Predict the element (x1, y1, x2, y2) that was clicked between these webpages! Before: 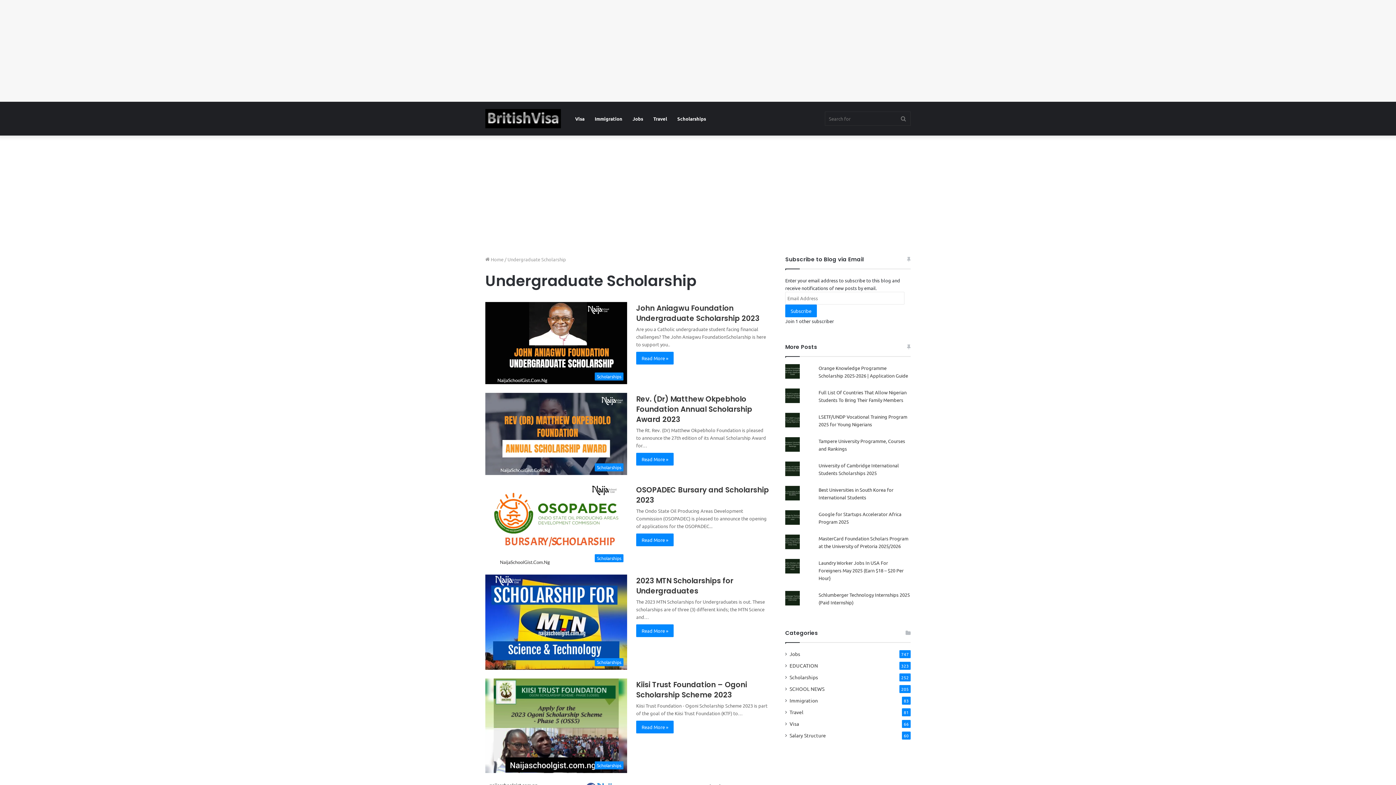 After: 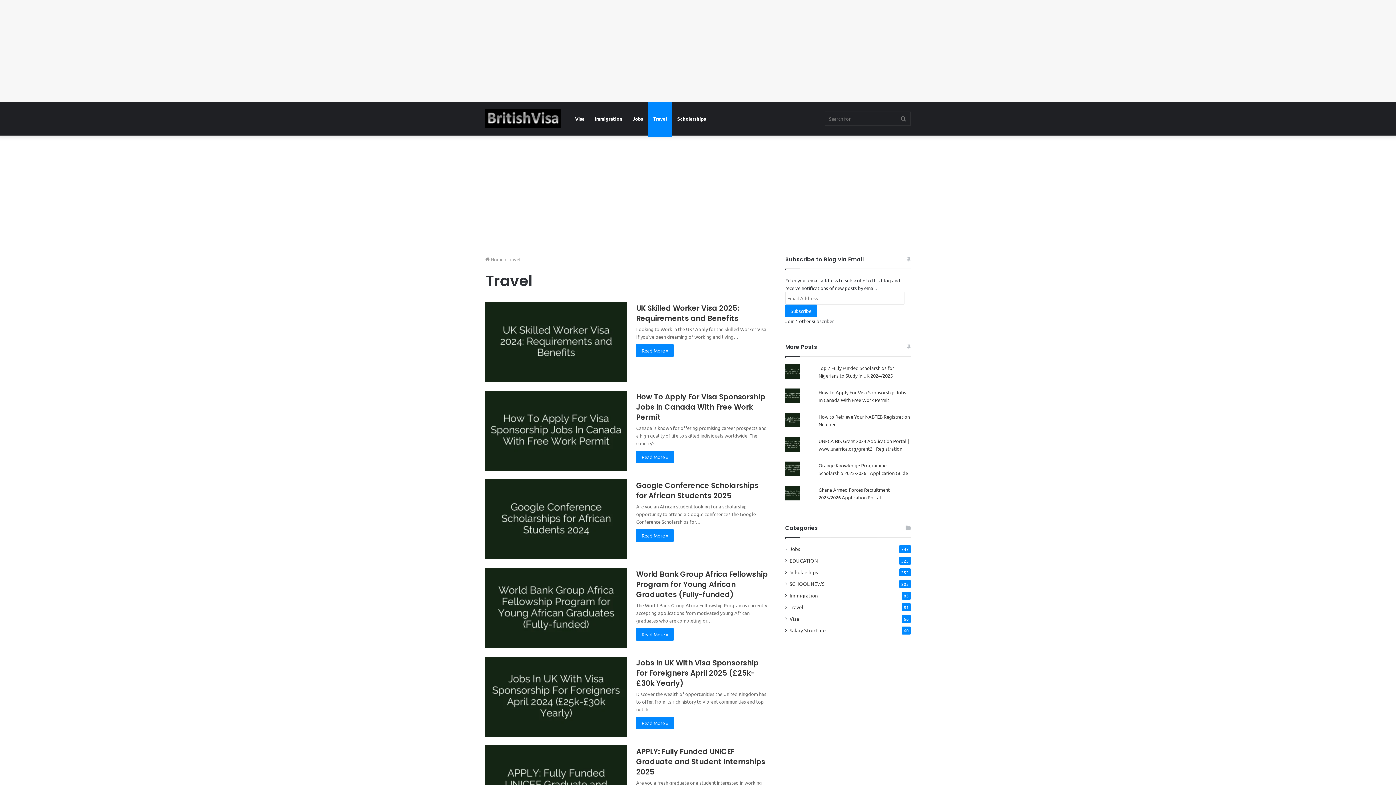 Action: bbox: (648, 101, 672, 135) label: Travel